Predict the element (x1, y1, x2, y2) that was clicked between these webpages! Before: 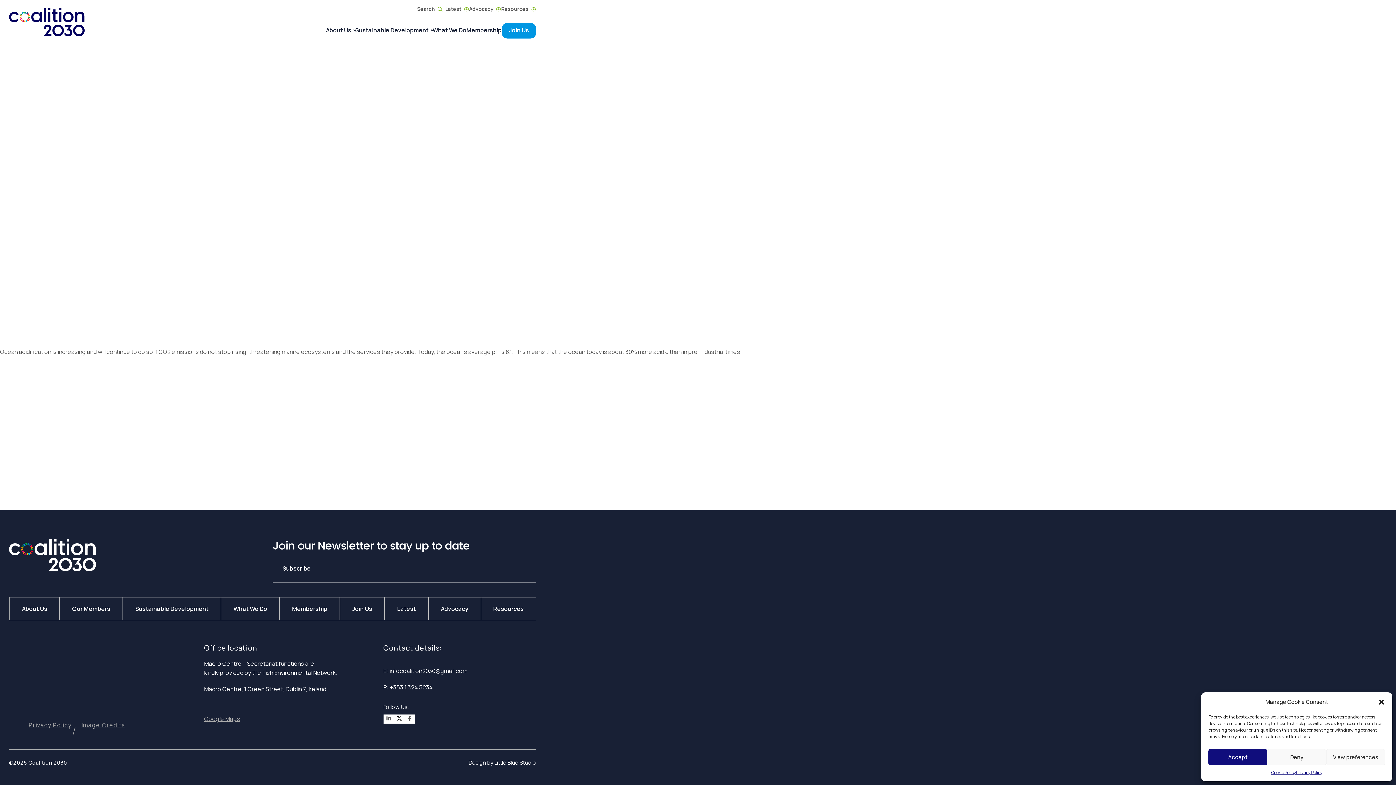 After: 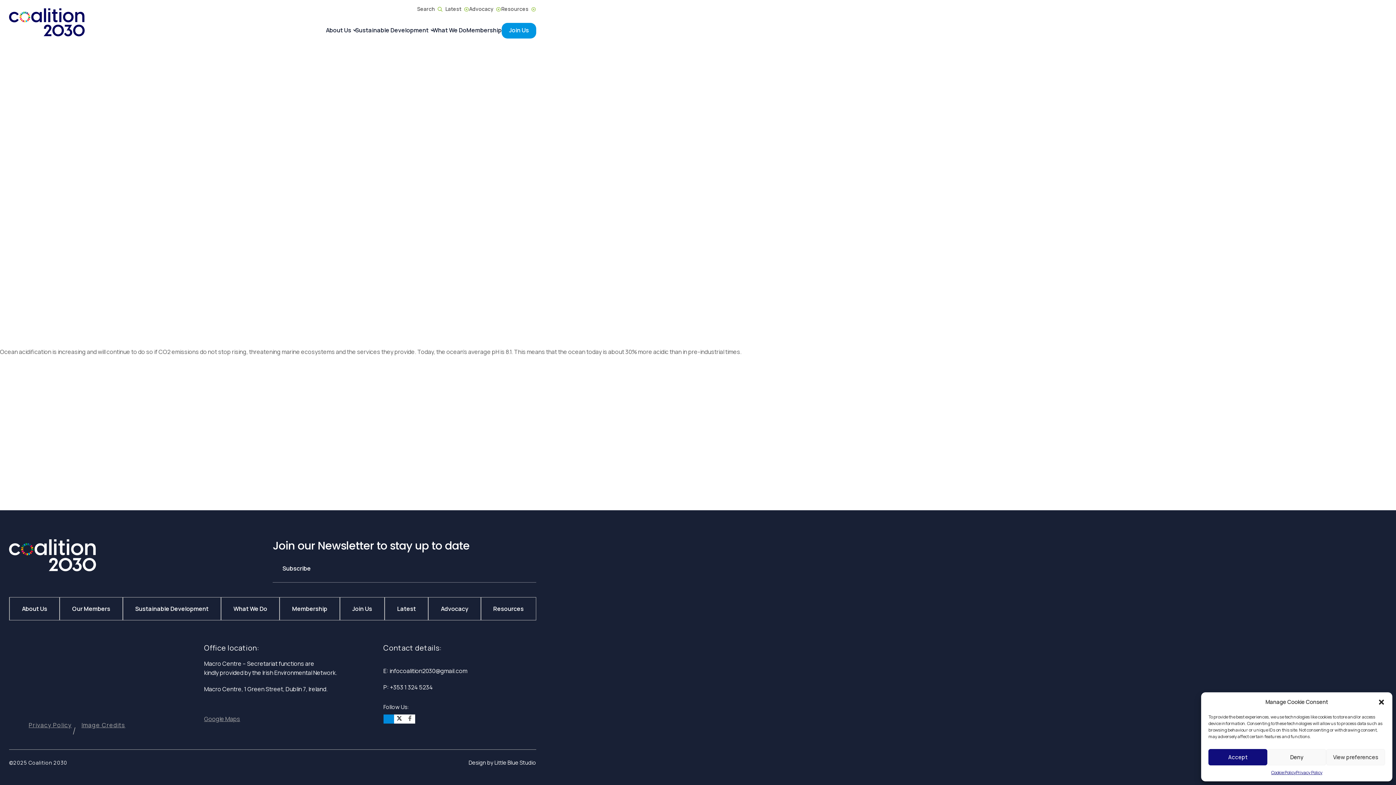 Action: bbox: (383, 712, 394, 725)